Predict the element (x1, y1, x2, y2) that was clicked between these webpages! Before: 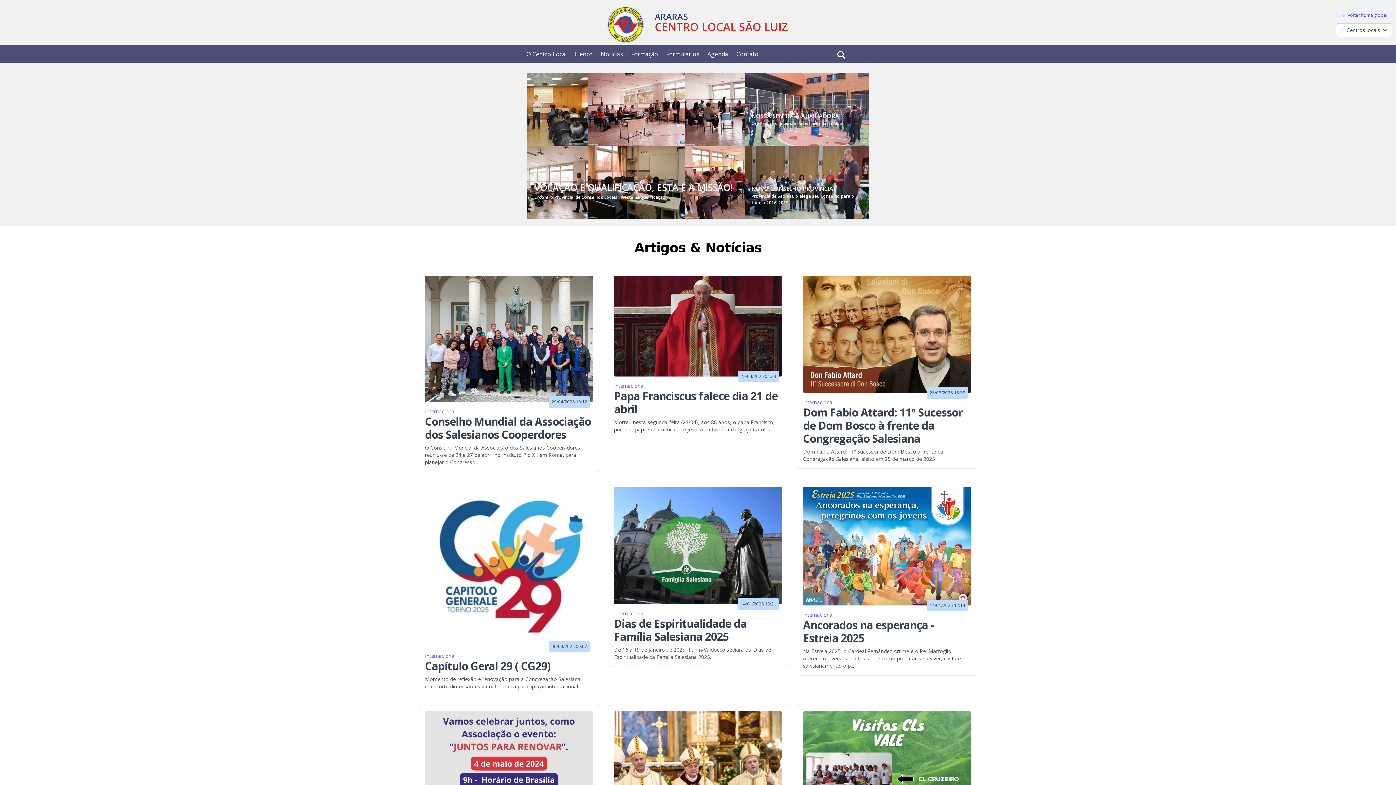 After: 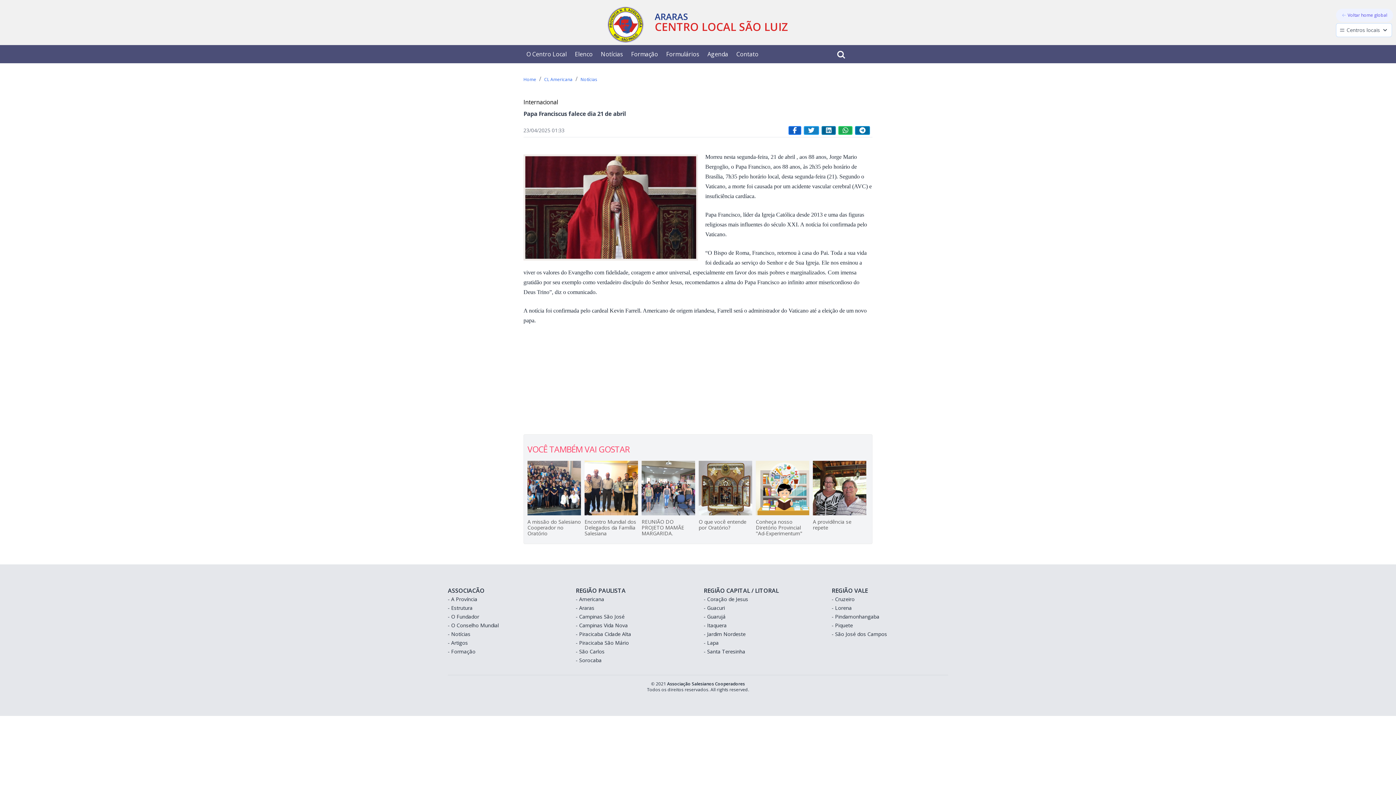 Action: bbox: (614, 276, 782, 433) label: 23/04/2025 01:33
Internacional
Papa Franciscus falece dia 21 de abril

Morreu nesta segunda-feira (21/04), aos 88 anos, o papa Francisco, primeiro papa sul-americano e jesuíta da história da Igreja Católica.